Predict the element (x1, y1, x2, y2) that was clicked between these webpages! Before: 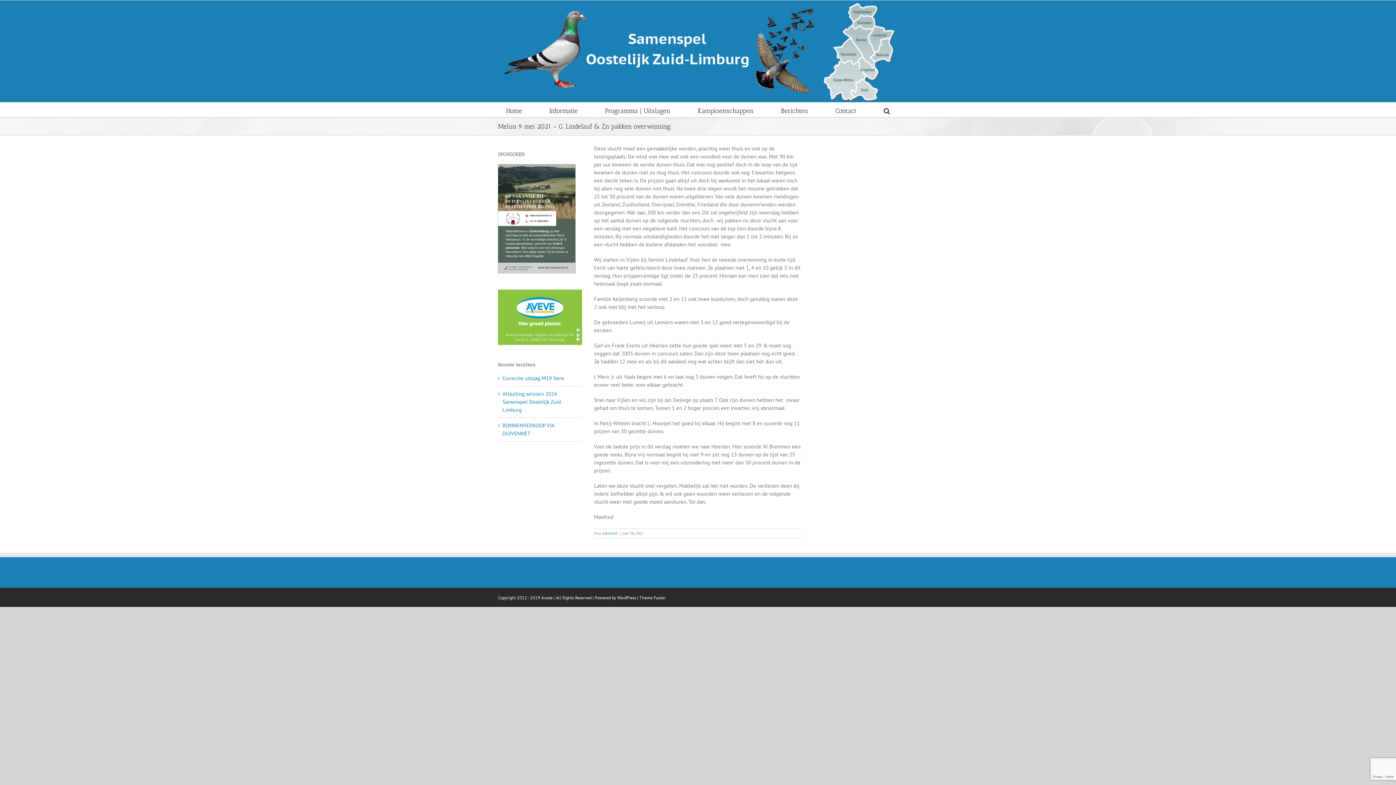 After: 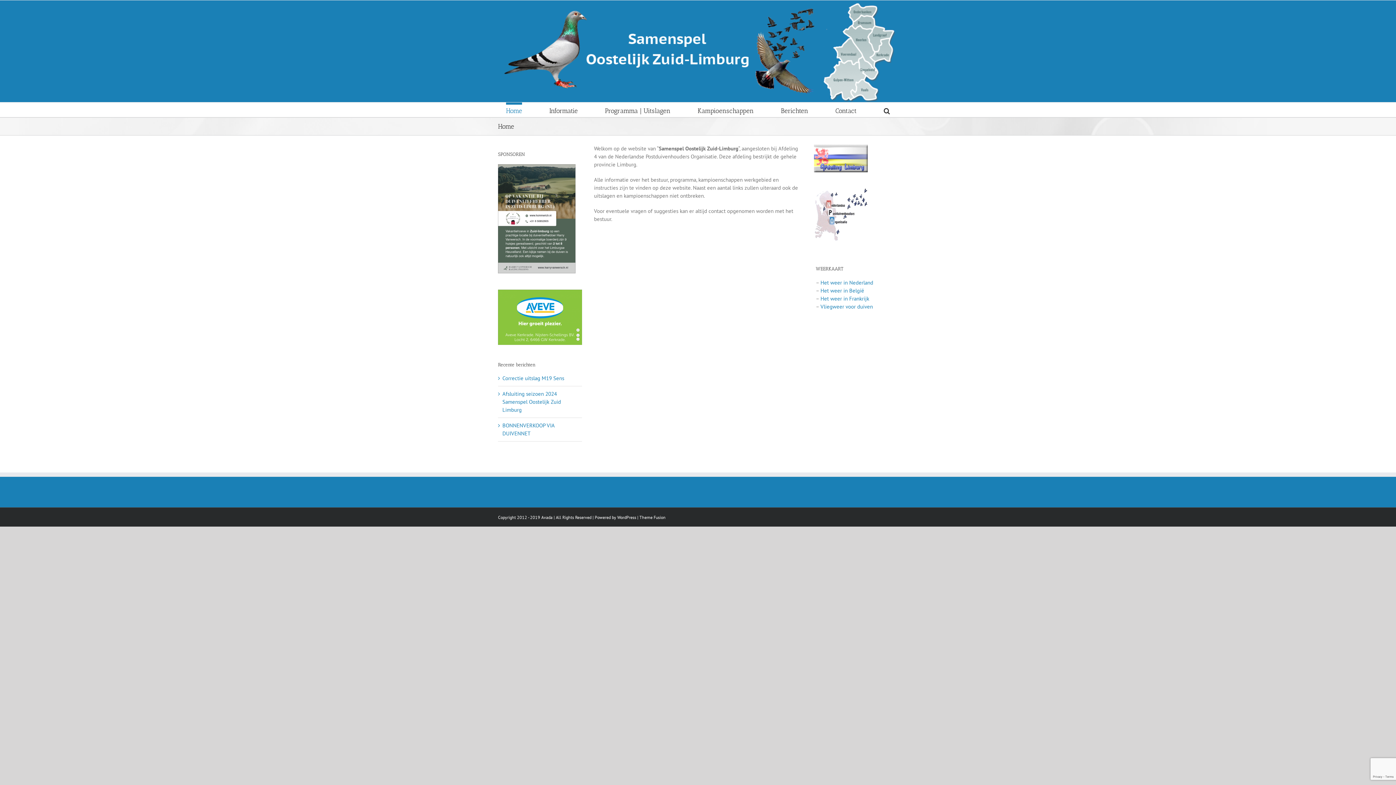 Action: bbox: (506, 102, 522, 117) label: Home